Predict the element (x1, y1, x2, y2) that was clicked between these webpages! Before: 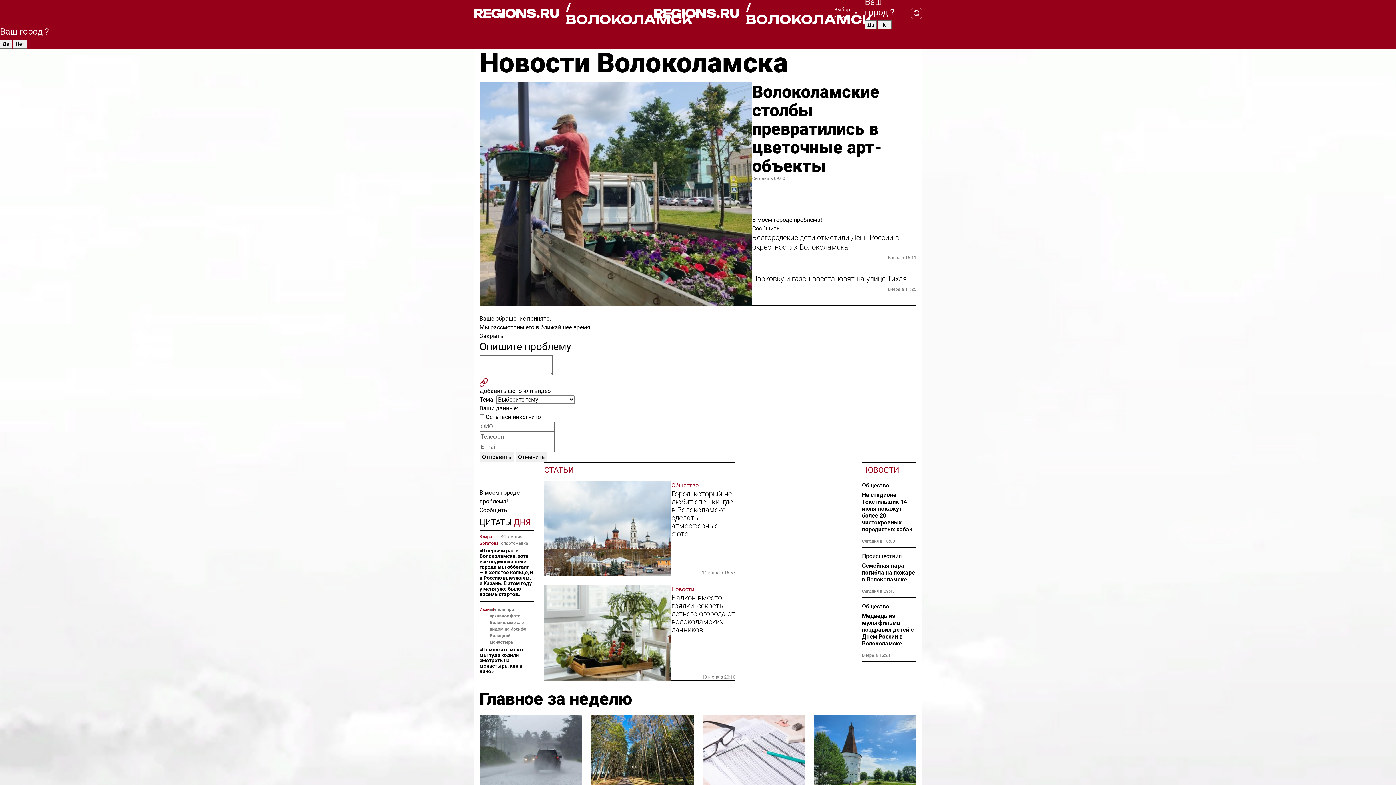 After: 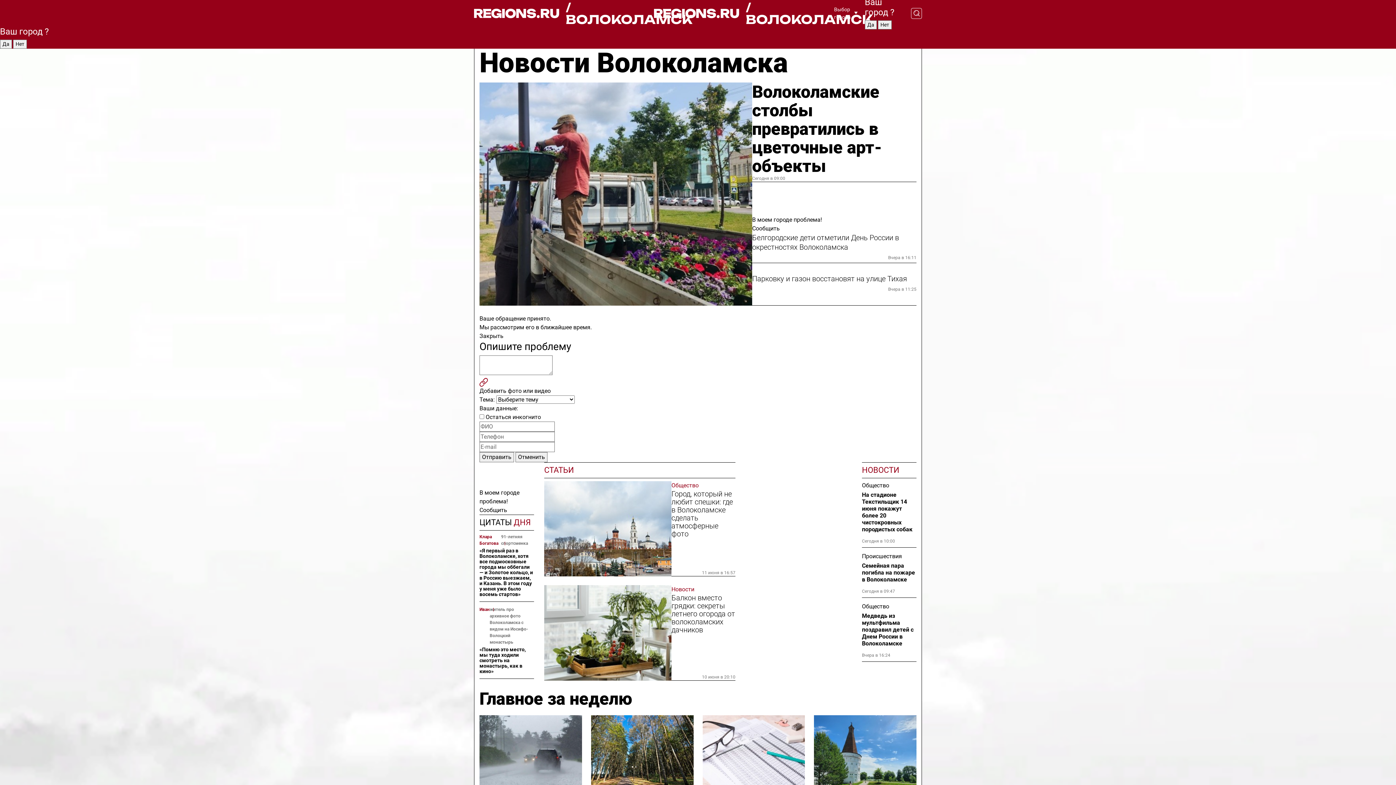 Action: bbox: (654, 1, 834, 25) label: / ВОЛОКОЛАМСК